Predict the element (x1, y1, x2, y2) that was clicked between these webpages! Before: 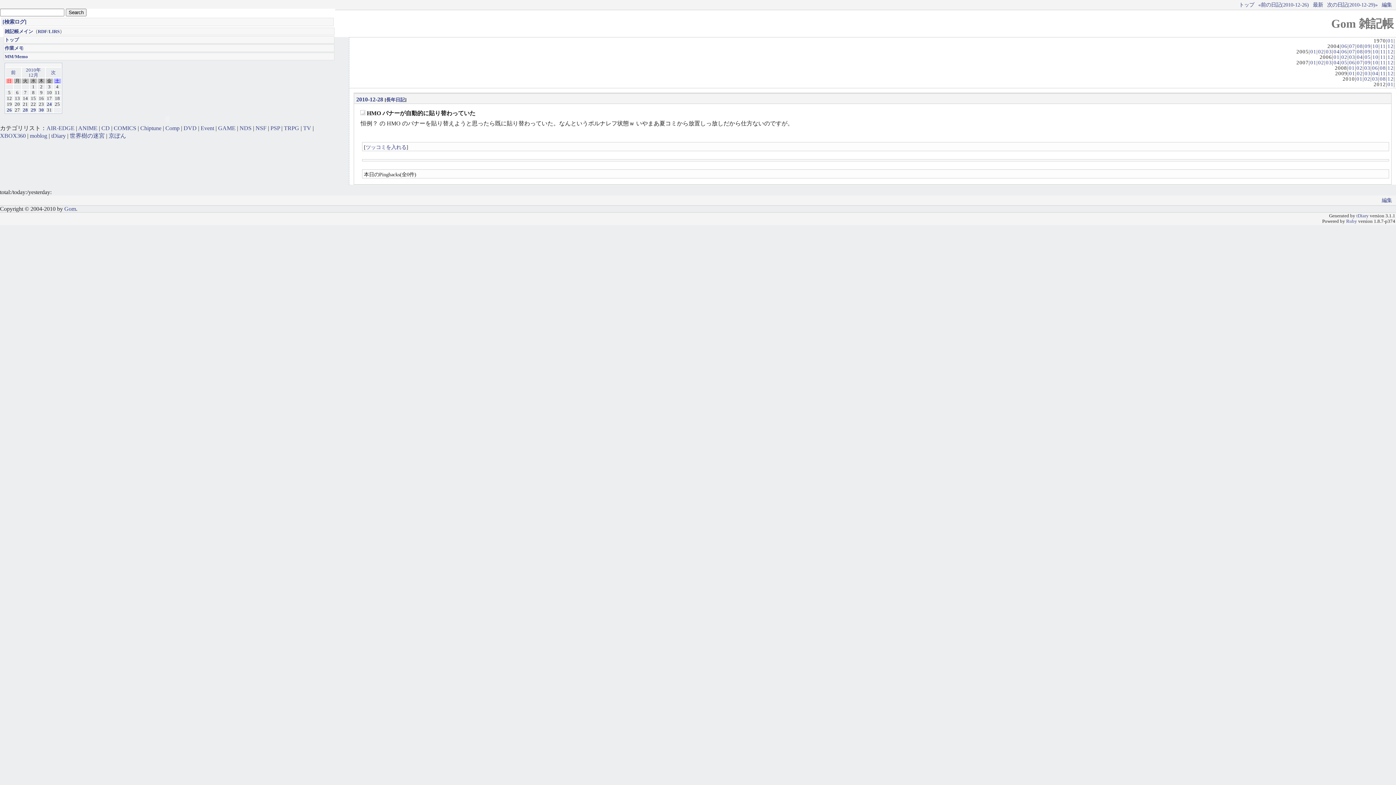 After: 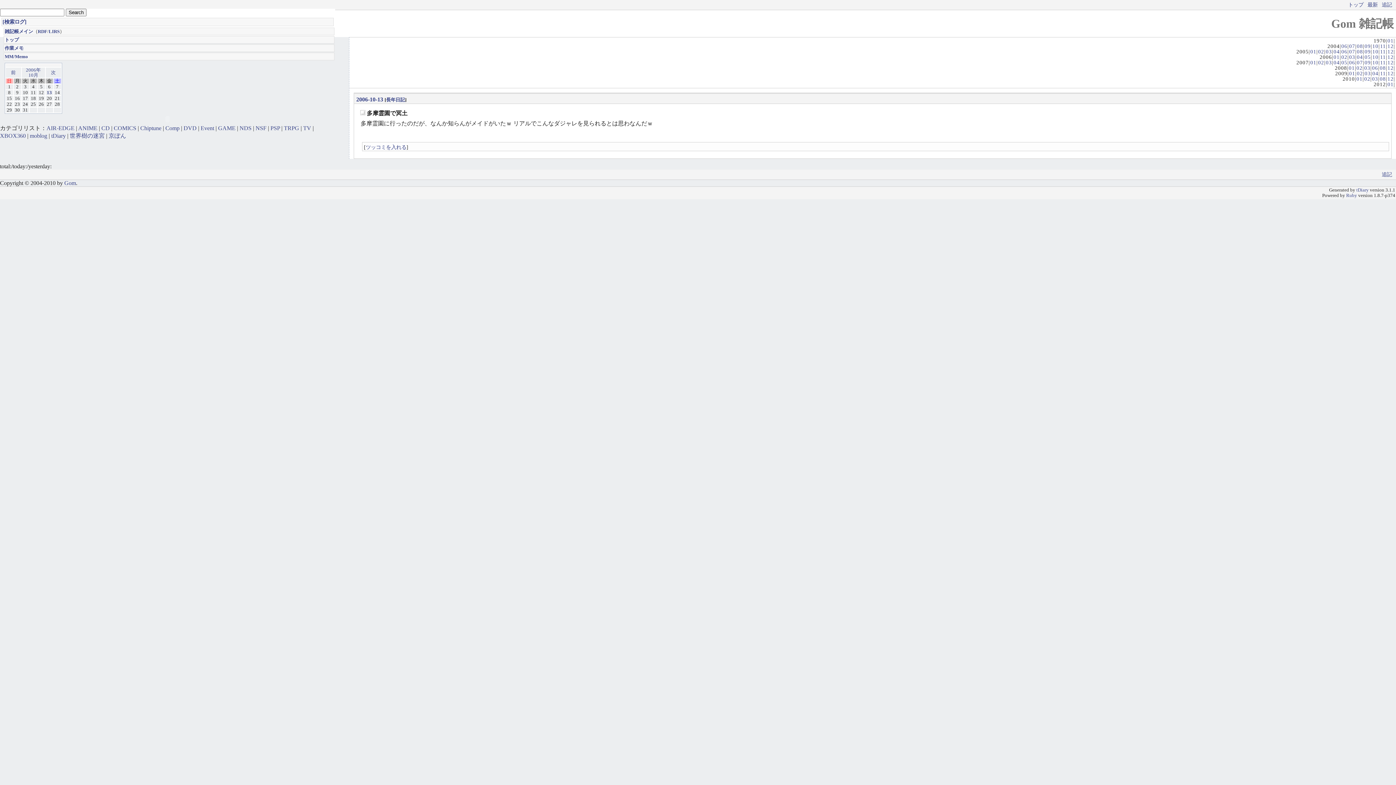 Action: label: 10 bbox: (1372, 54, 1378, 60)